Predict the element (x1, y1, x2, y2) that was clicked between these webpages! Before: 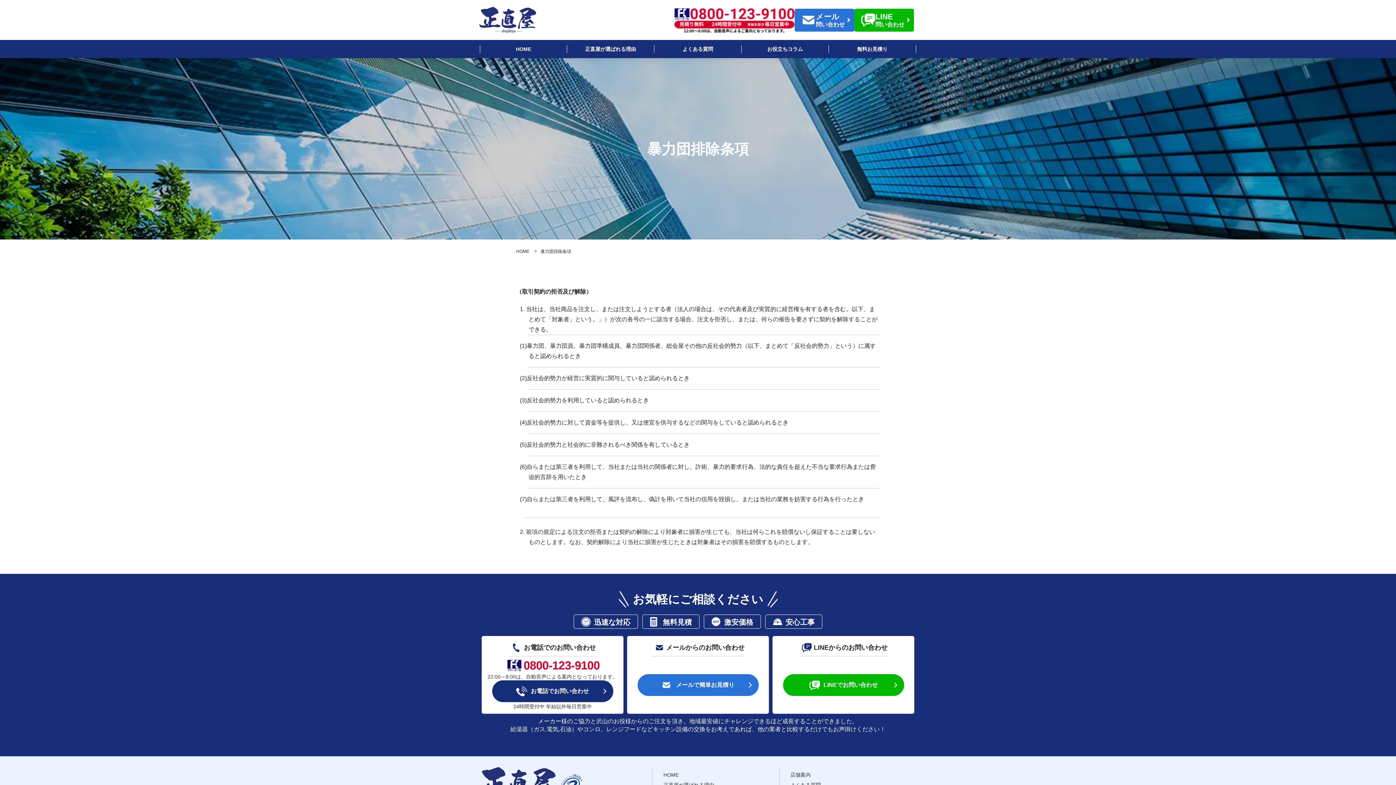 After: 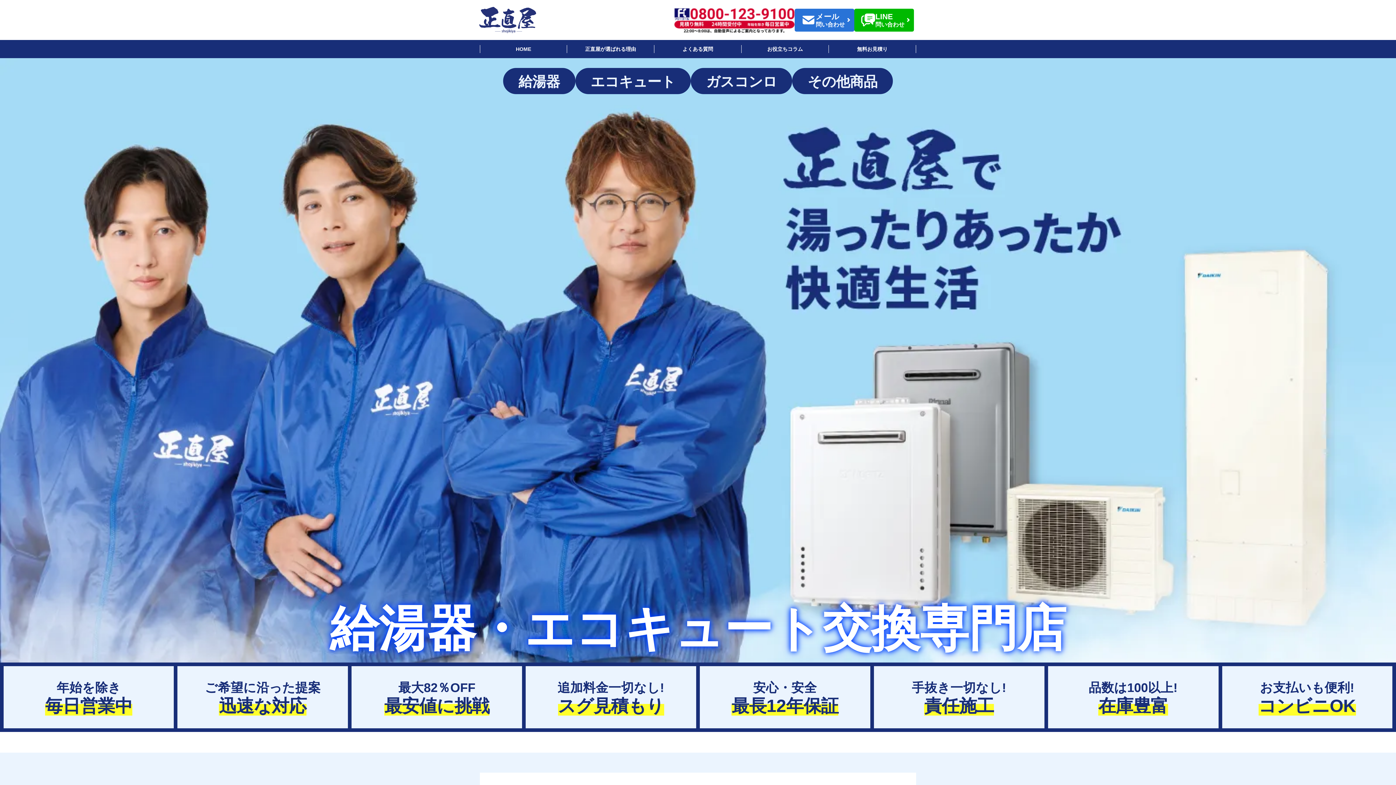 Action: bbox: (480, 40, 567, 58) label: HOME